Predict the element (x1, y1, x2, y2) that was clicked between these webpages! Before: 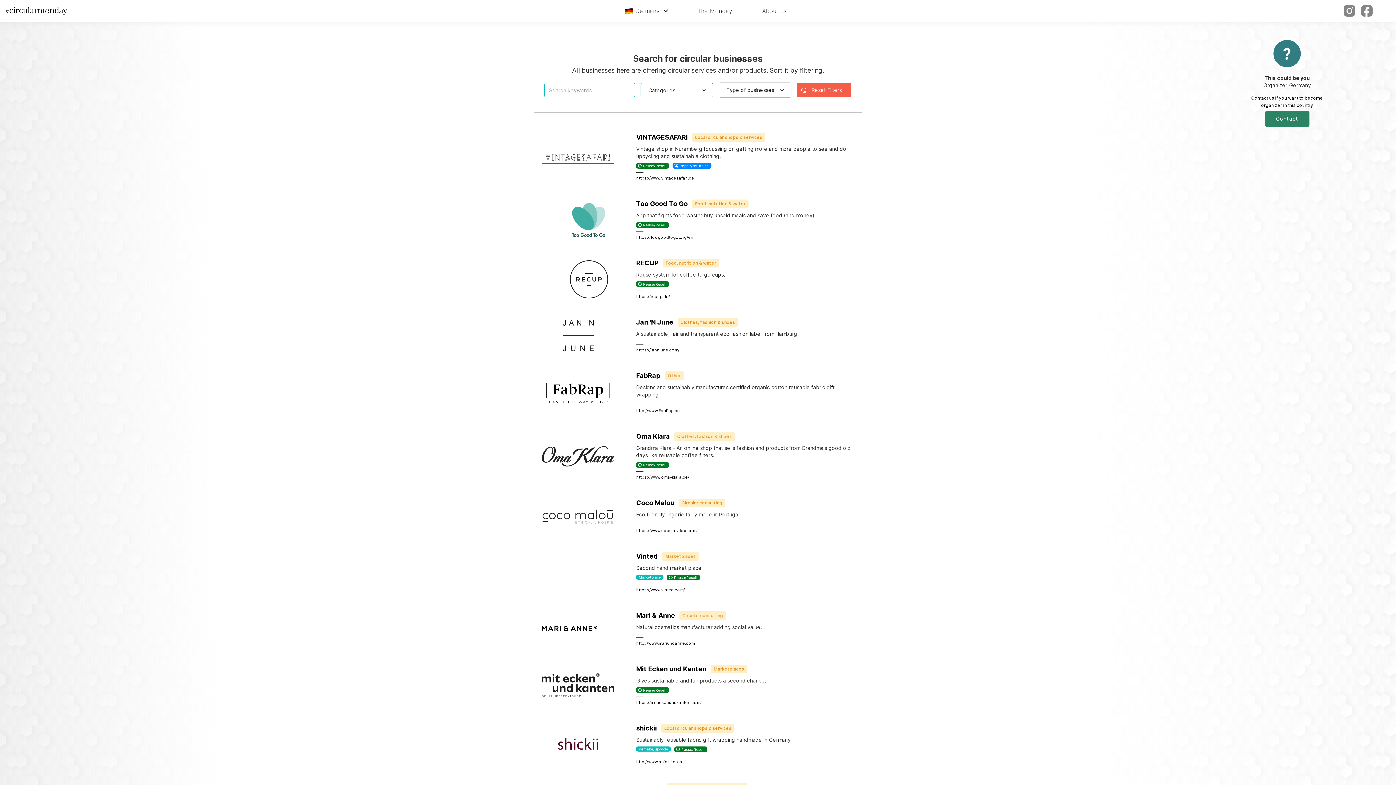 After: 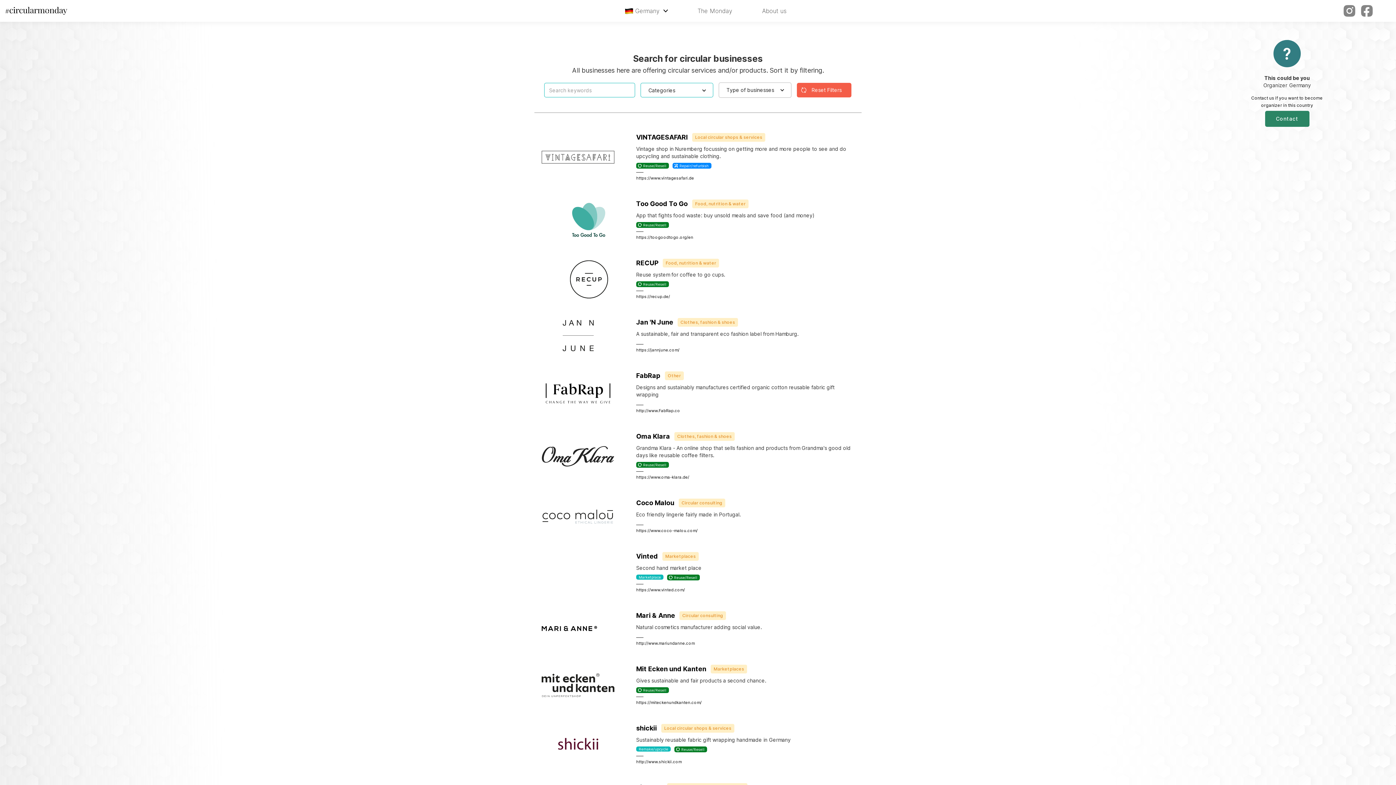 Action: bbox: (541, 318, 614, 353)